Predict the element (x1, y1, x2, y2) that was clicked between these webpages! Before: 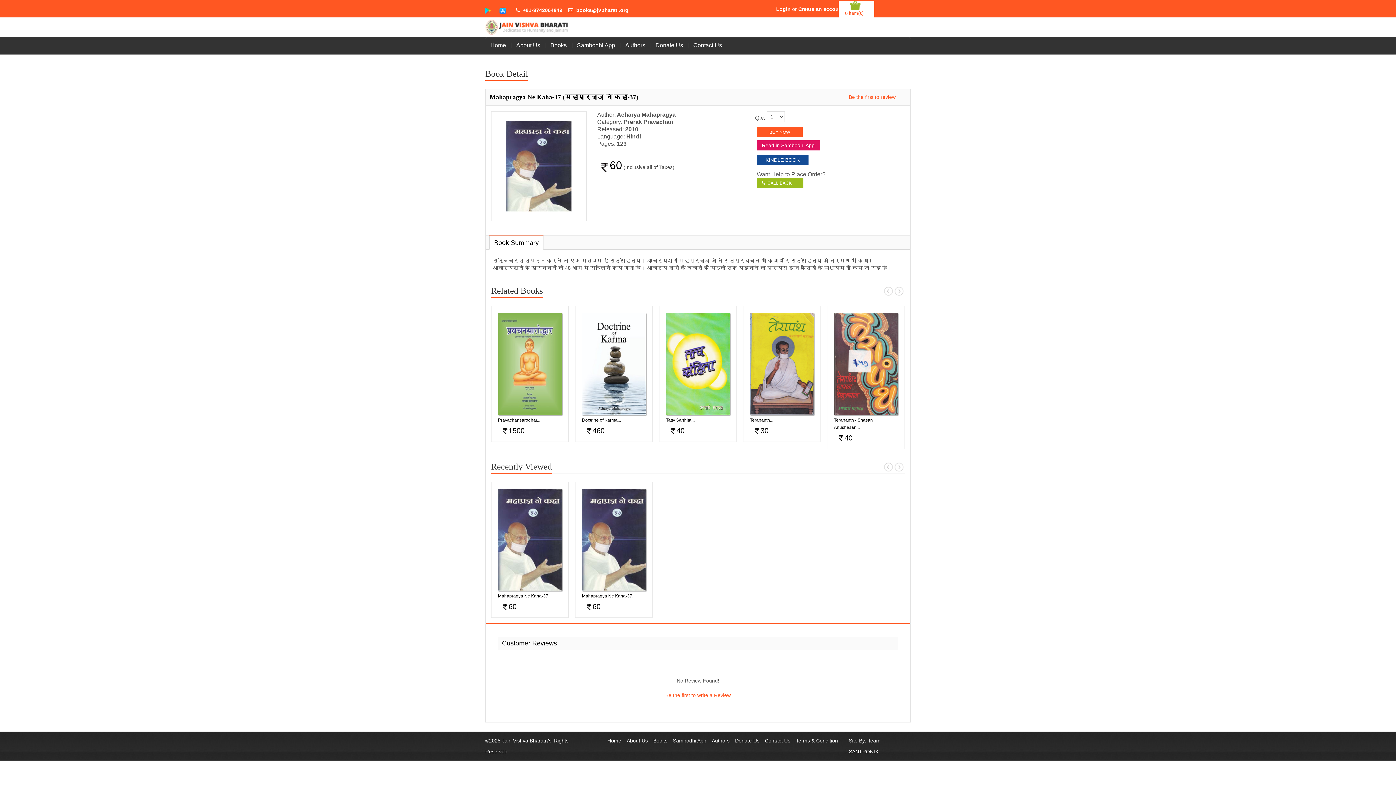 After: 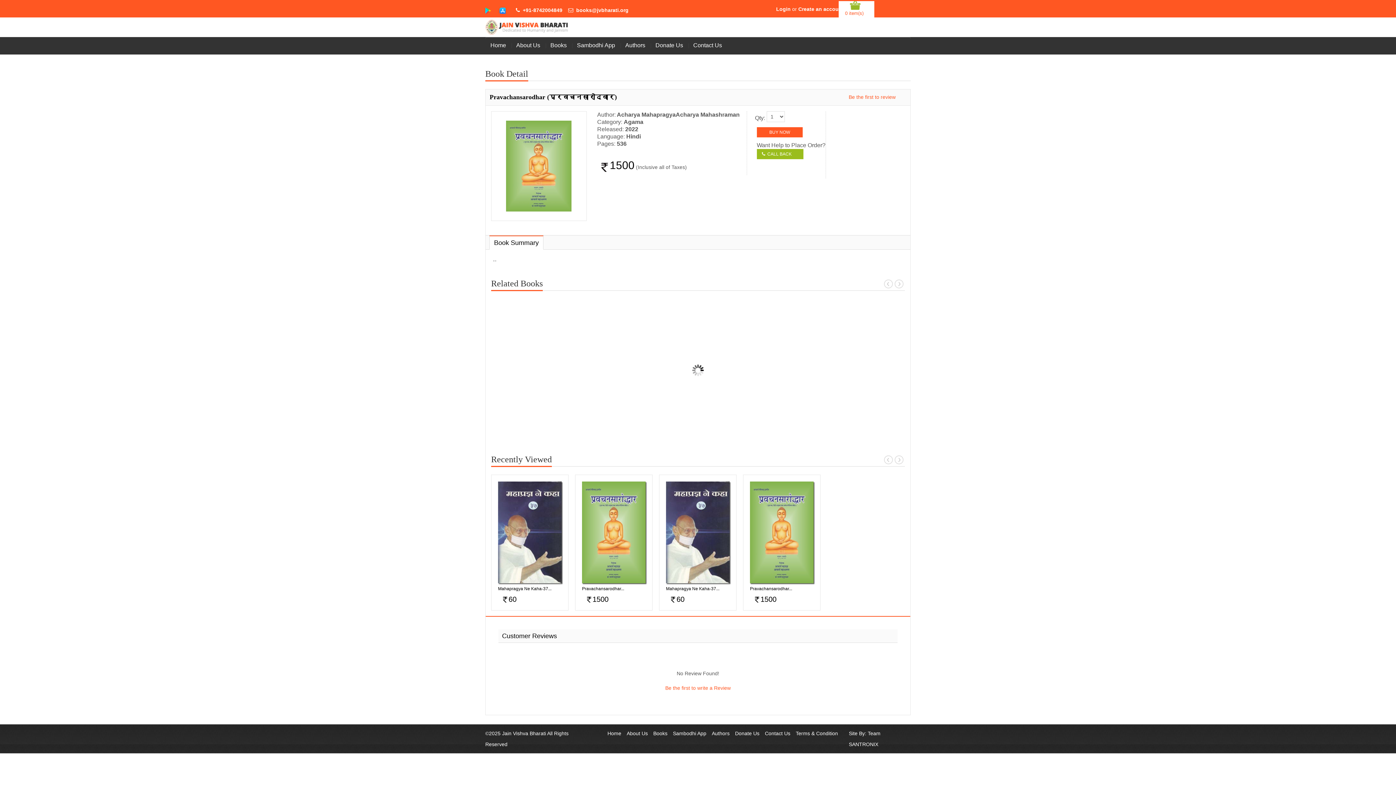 Action: bbox: (498, 313, 561, 414)